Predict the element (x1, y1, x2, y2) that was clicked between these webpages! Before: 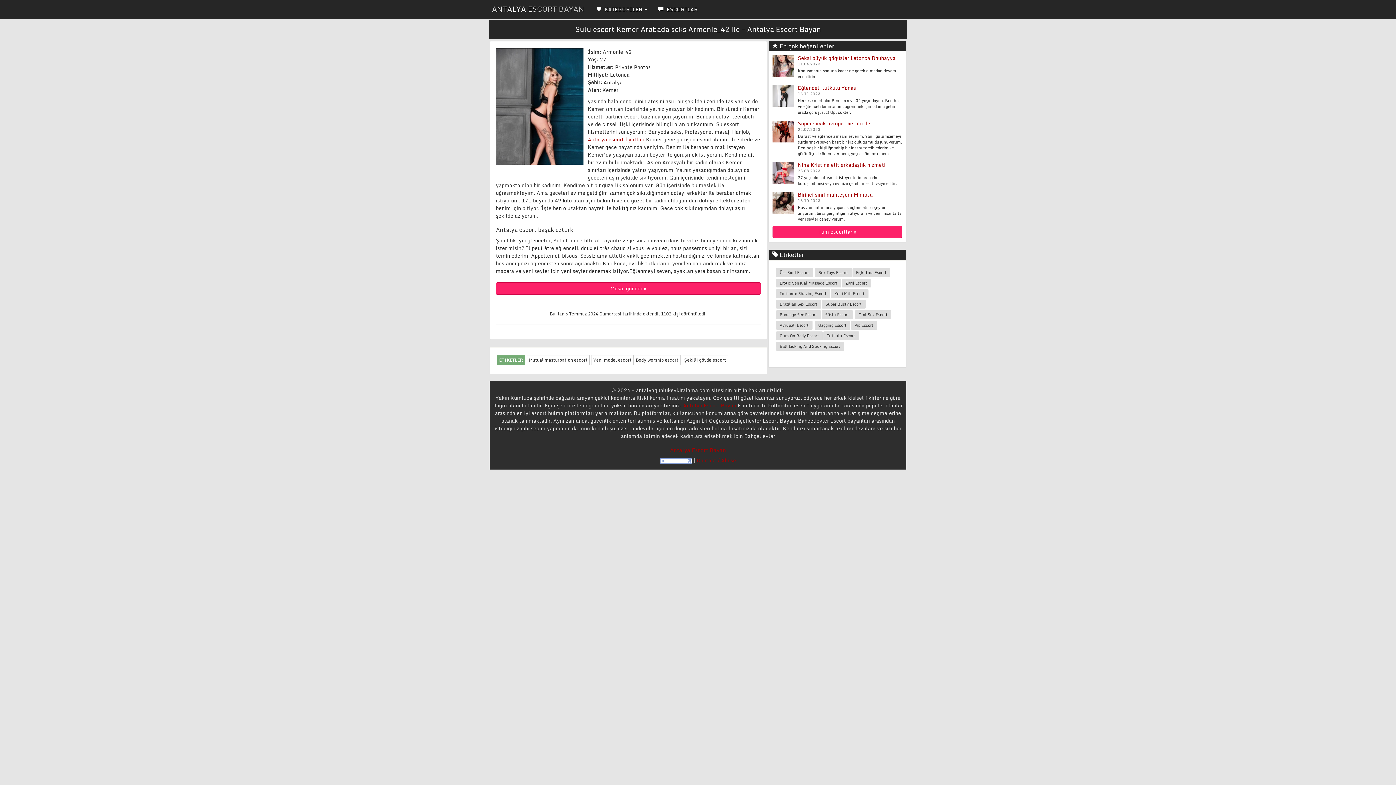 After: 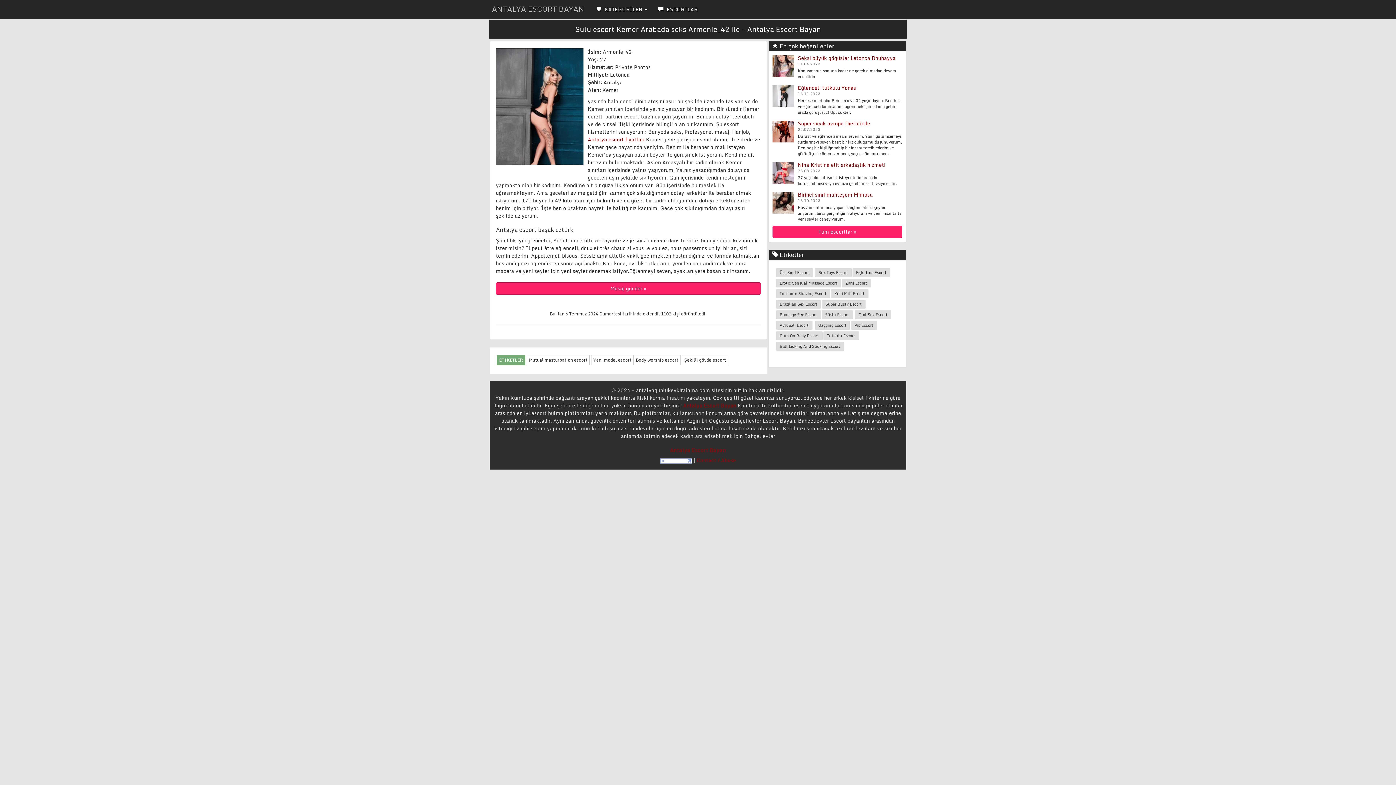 Action: bbox: (660, 456, 692, 464)